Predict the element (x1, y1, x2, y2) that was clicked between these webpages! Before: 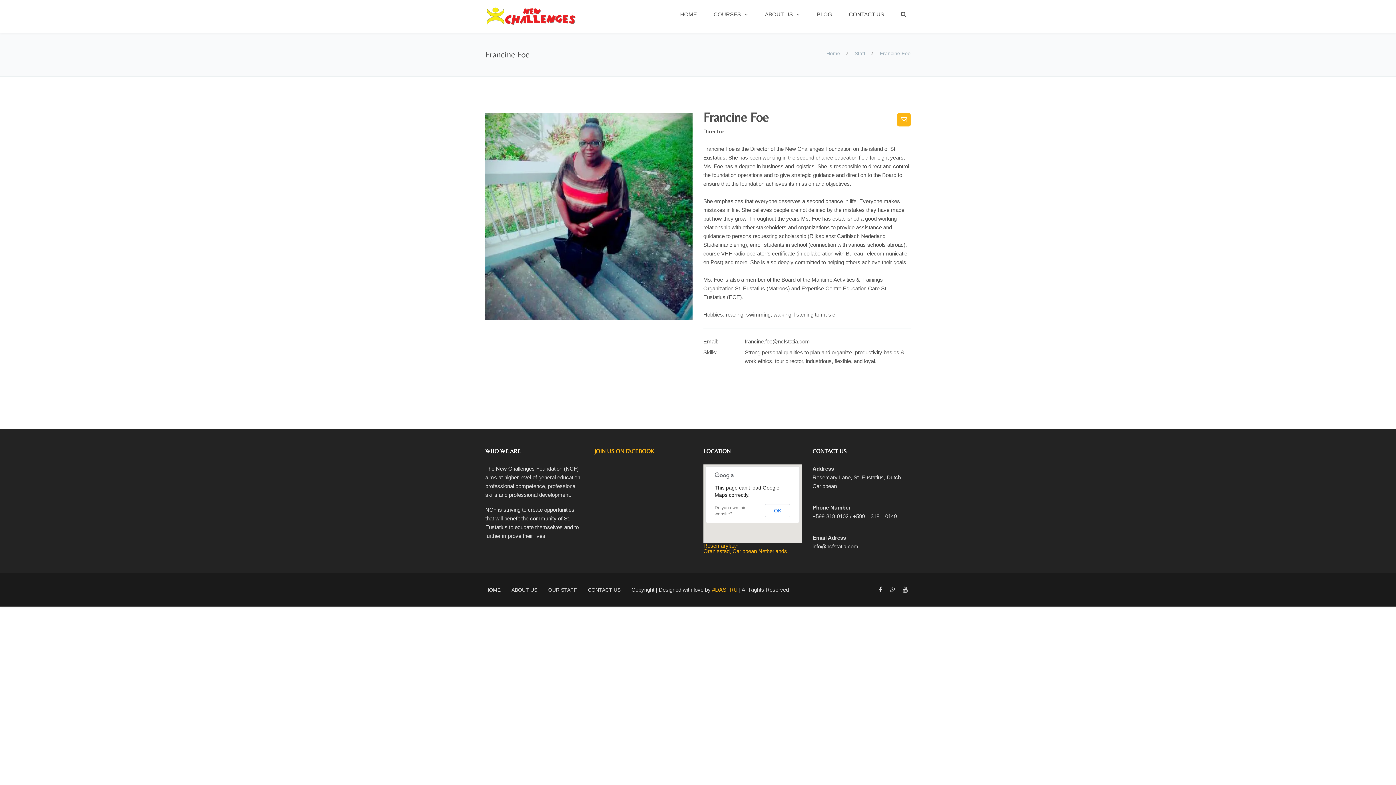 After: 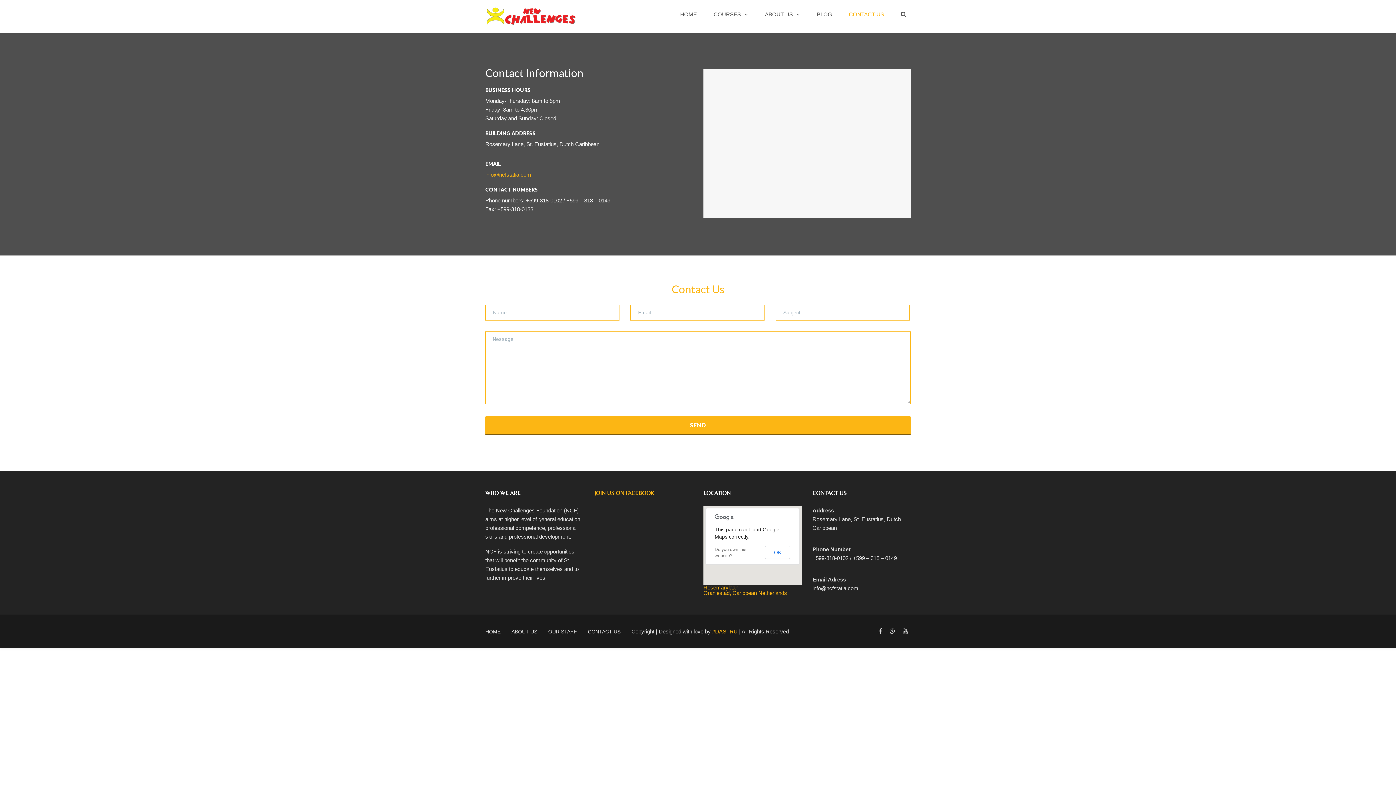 Action: bbox: (840, 0, 892, 29) label: CONTACT US